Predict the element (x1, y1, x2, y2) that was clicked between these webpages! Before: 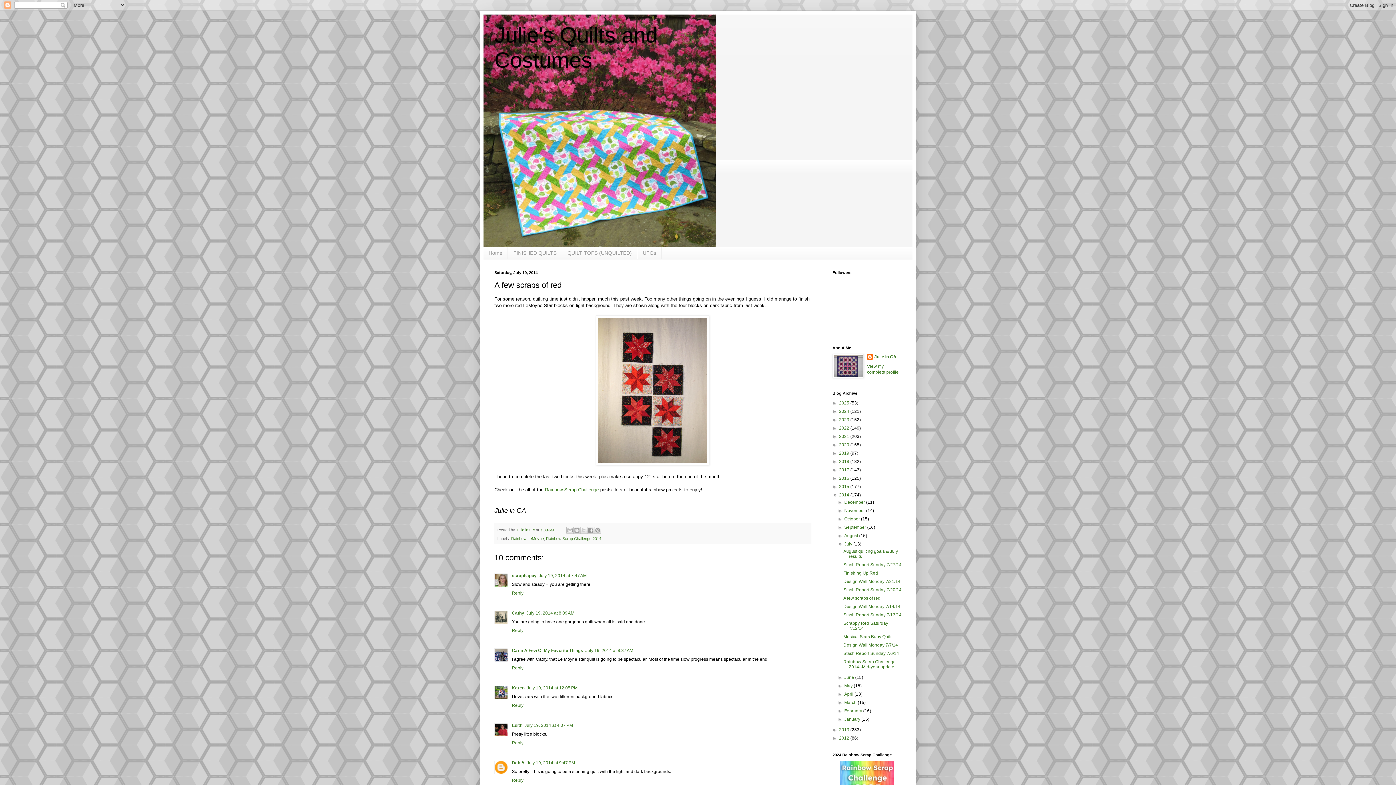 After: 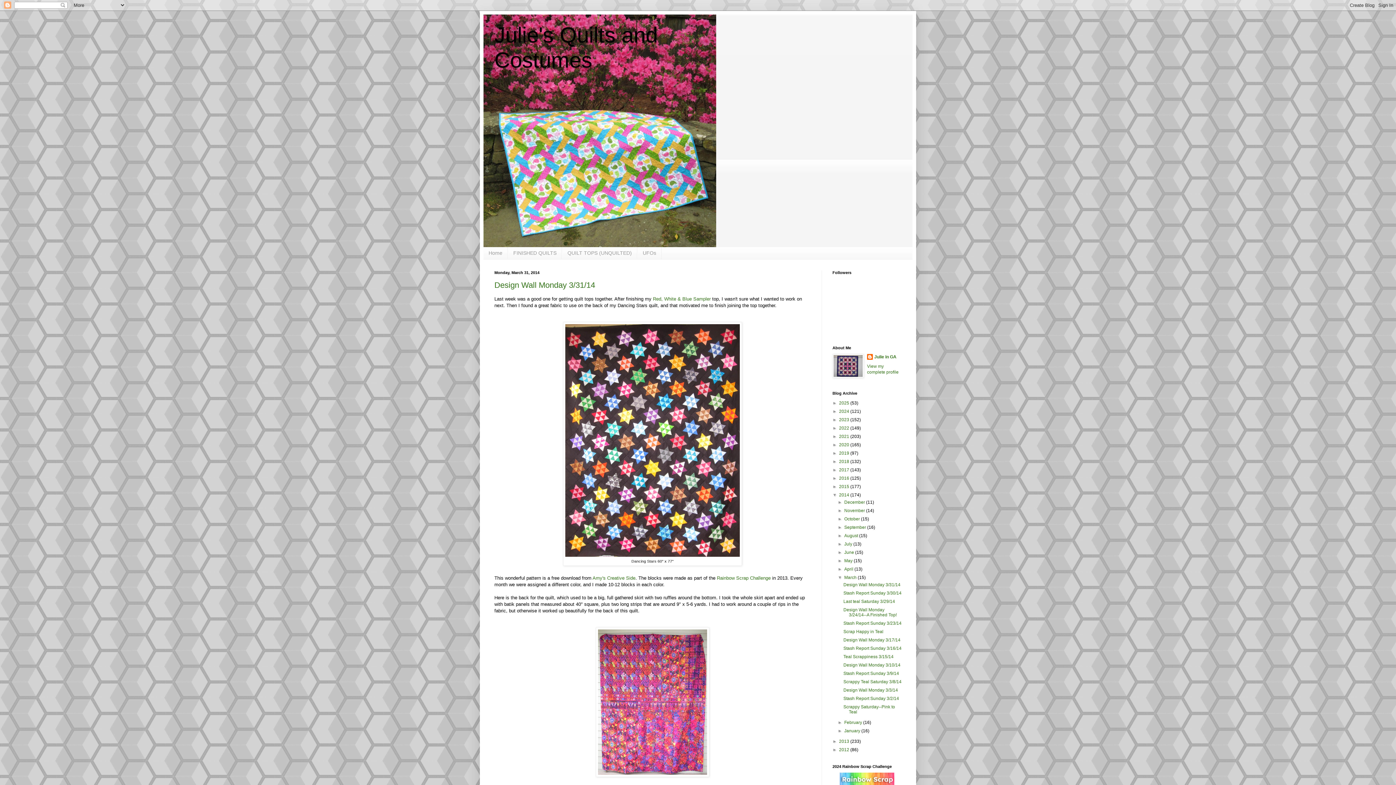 Action: label: March  bbox: (844, 700, 857, 705)